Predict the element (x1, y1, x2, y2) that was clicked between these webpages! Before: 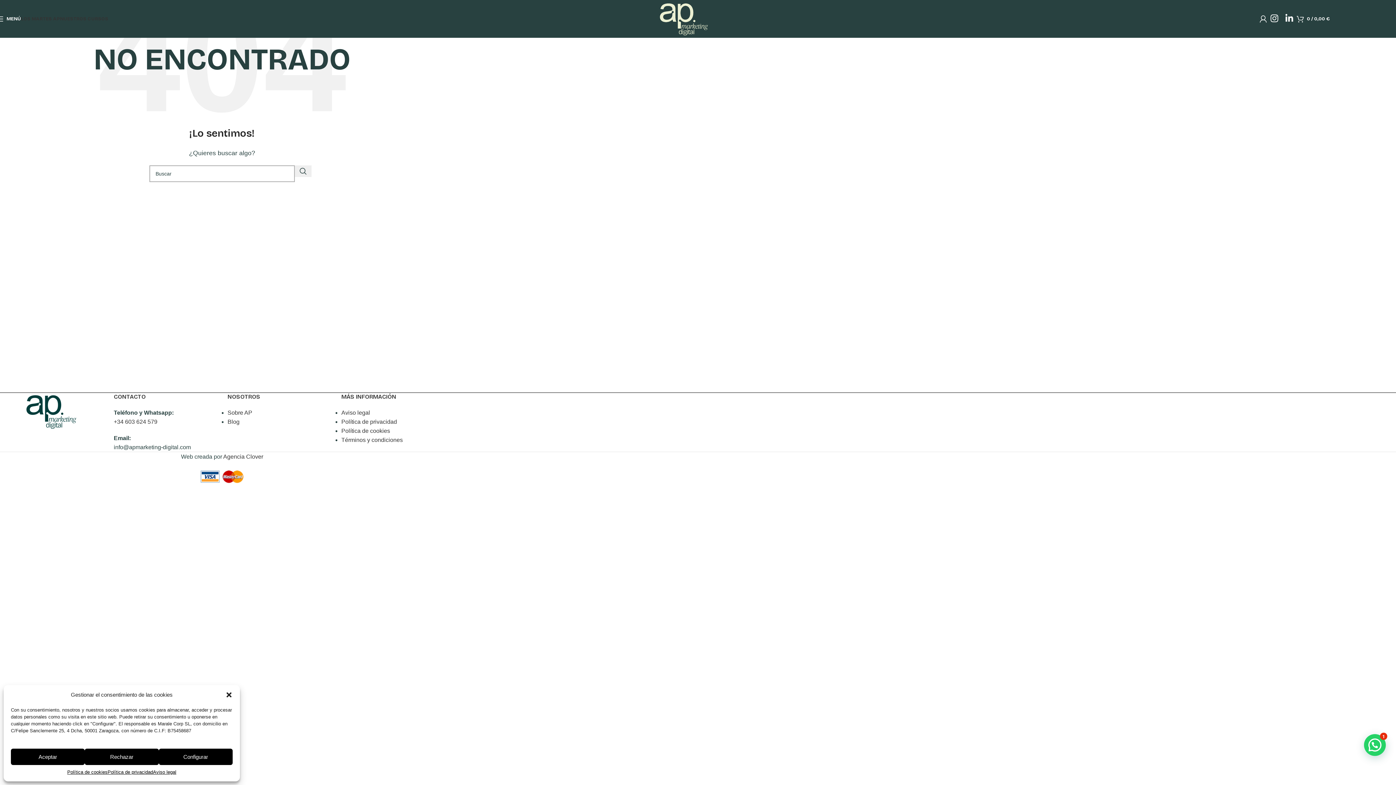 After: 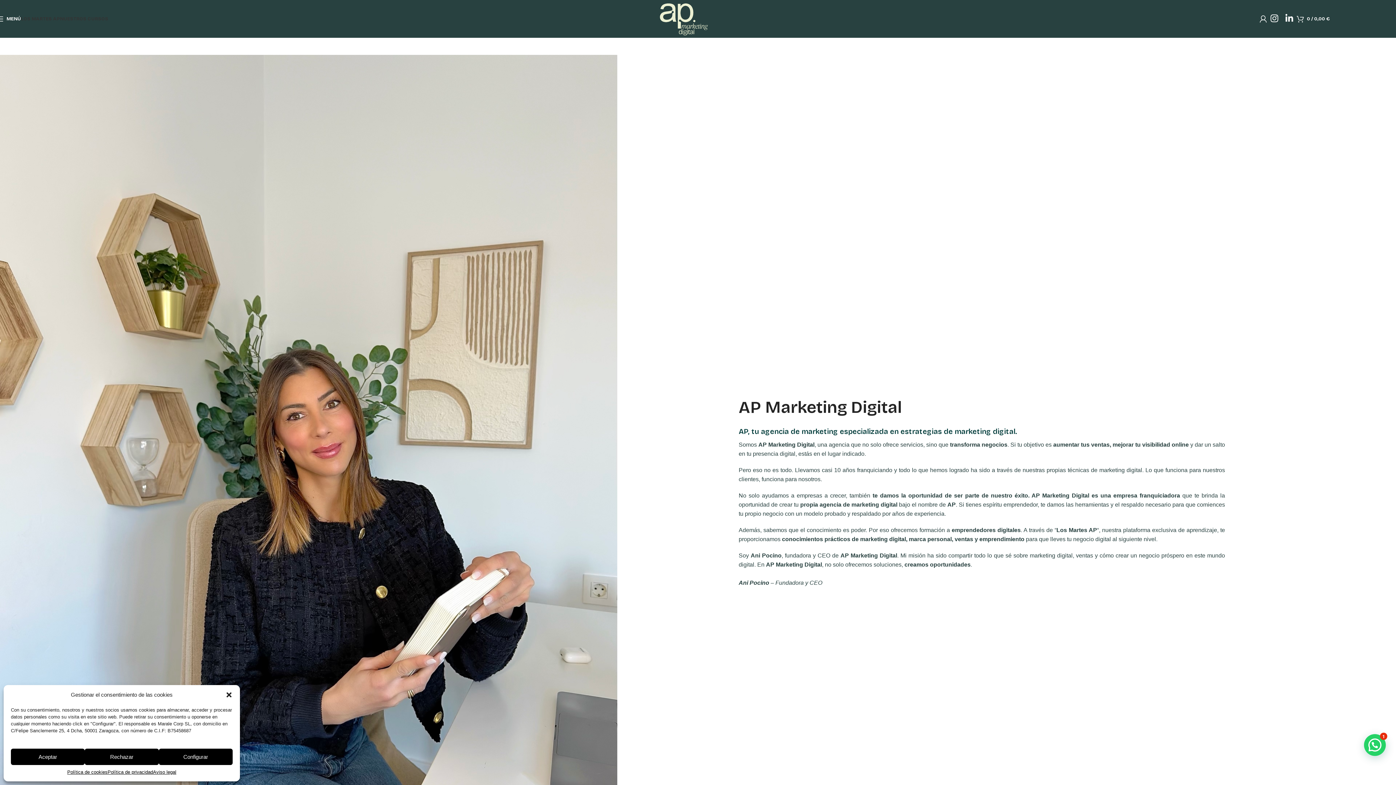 Action: label: Sobre AP bbox: (227, 409, 252, 416)